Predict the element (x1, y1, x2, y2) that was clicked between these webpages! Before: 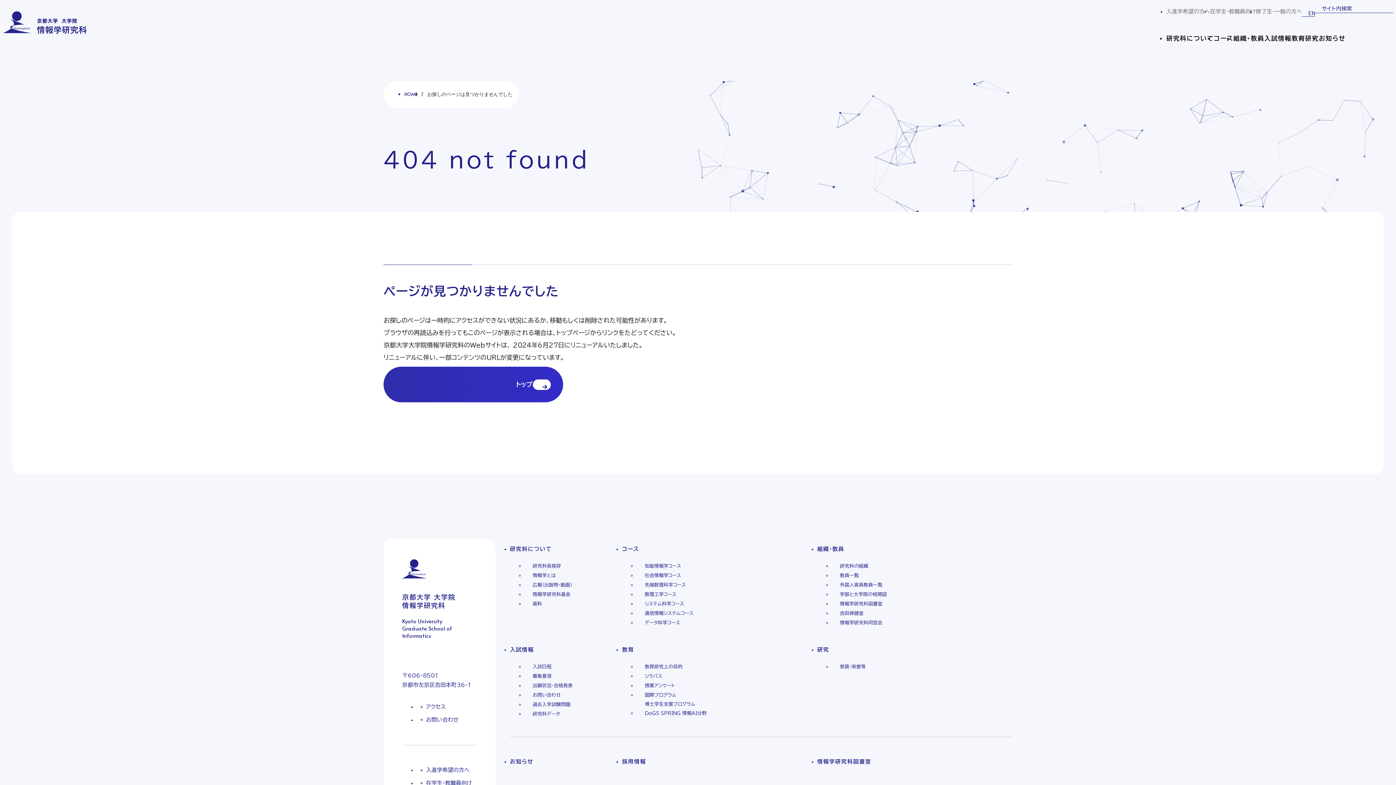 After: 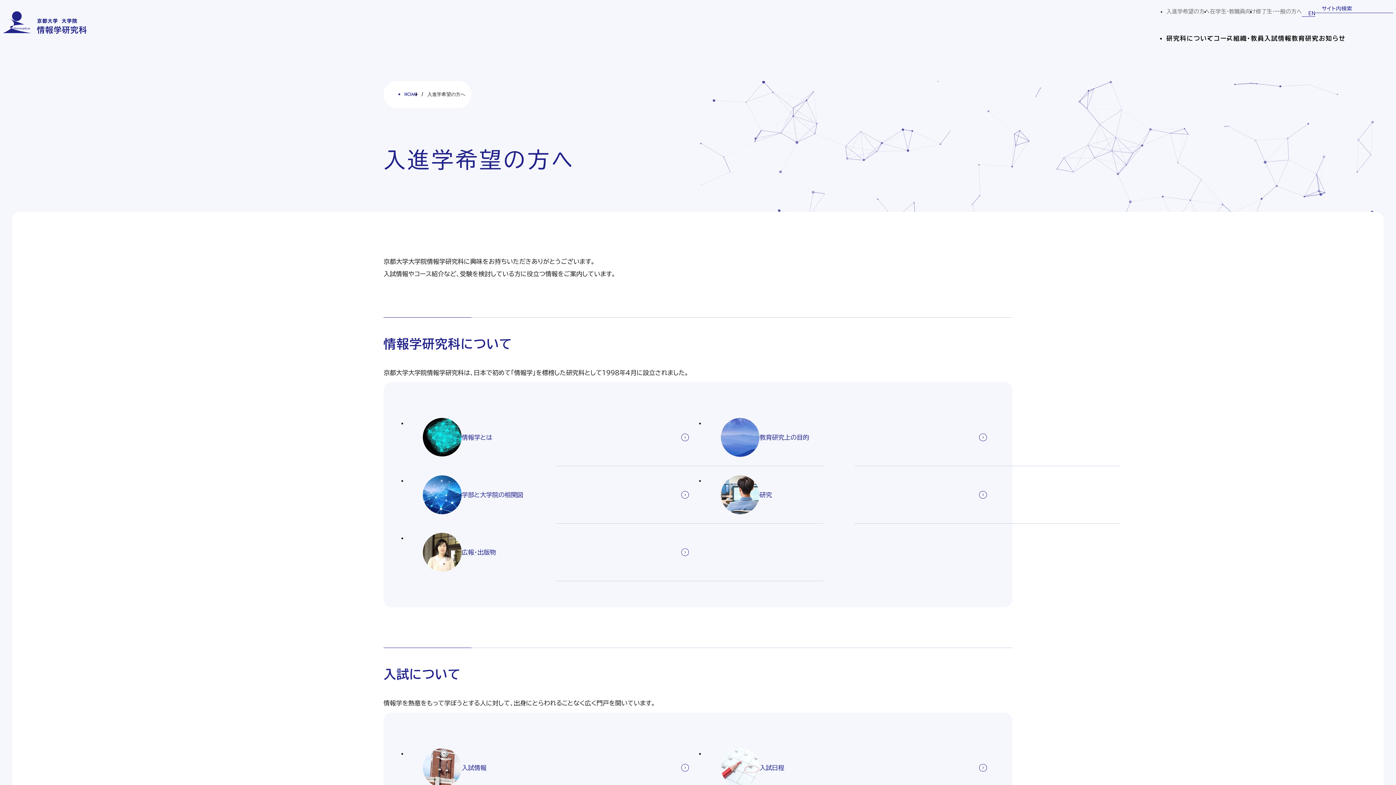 Action: bbox: (1166, 8, 1210, 14) label: 入進学希望の方へ